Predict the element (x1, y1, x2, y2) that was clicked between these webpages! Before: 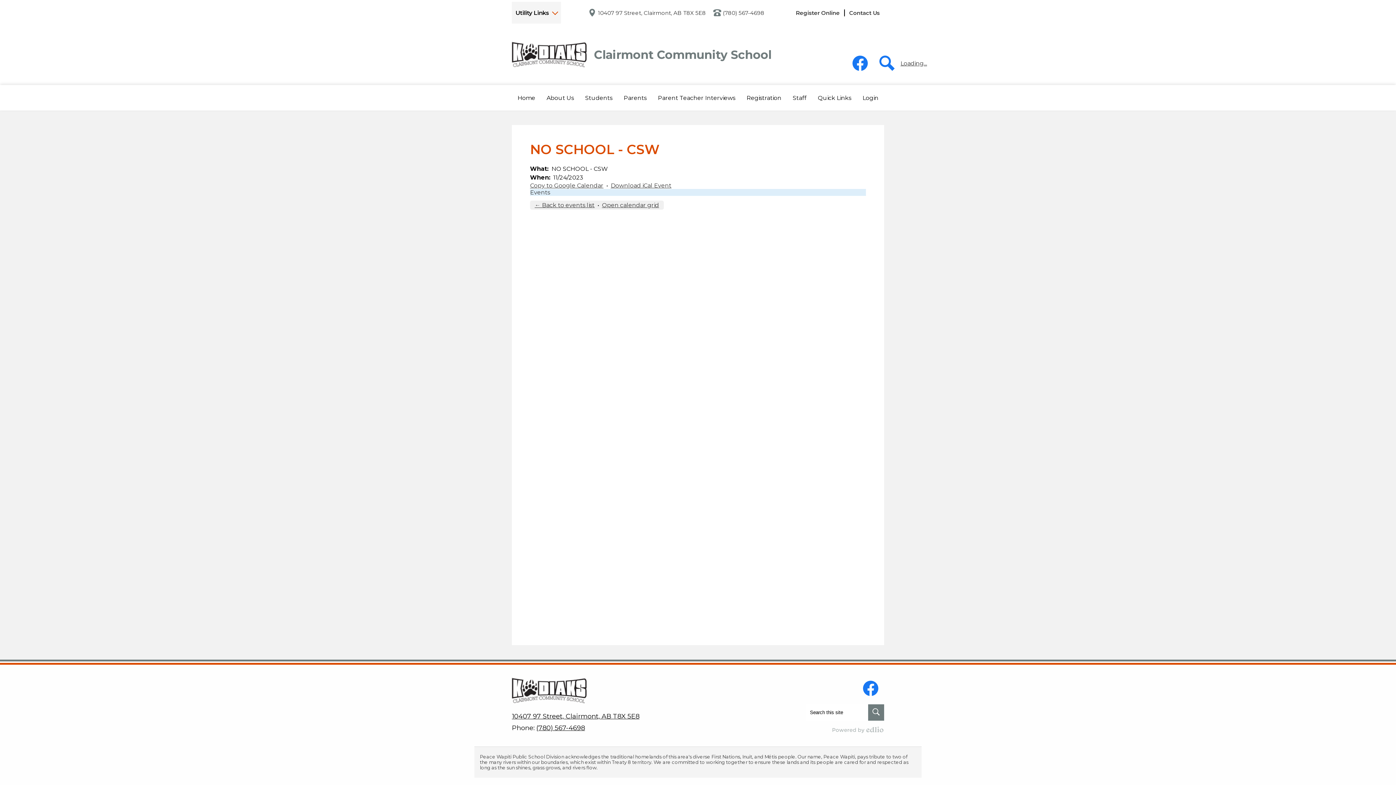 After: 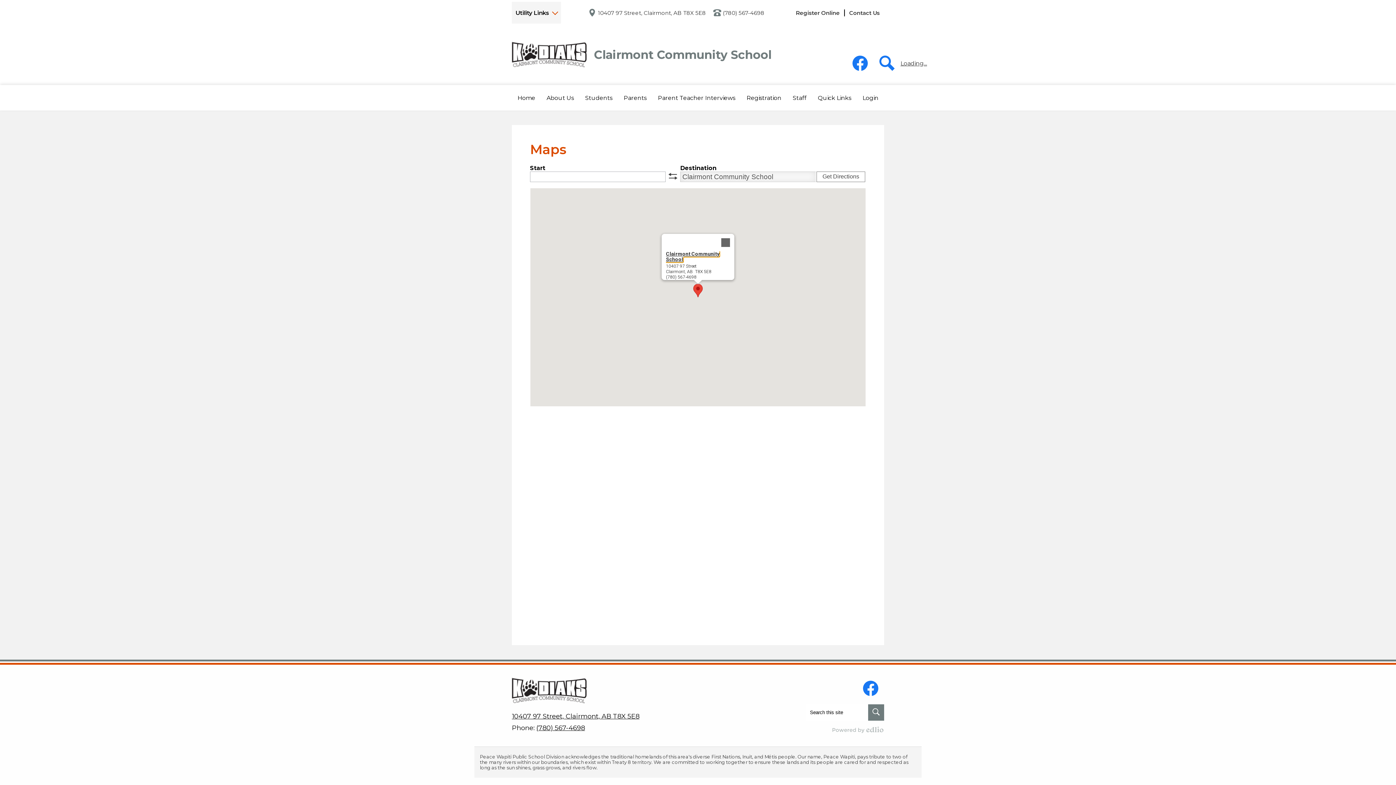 Action: label: 10407 97 Street, Clairmont, AB T8X 5E8 bbox: (598, 9, 706, 16)